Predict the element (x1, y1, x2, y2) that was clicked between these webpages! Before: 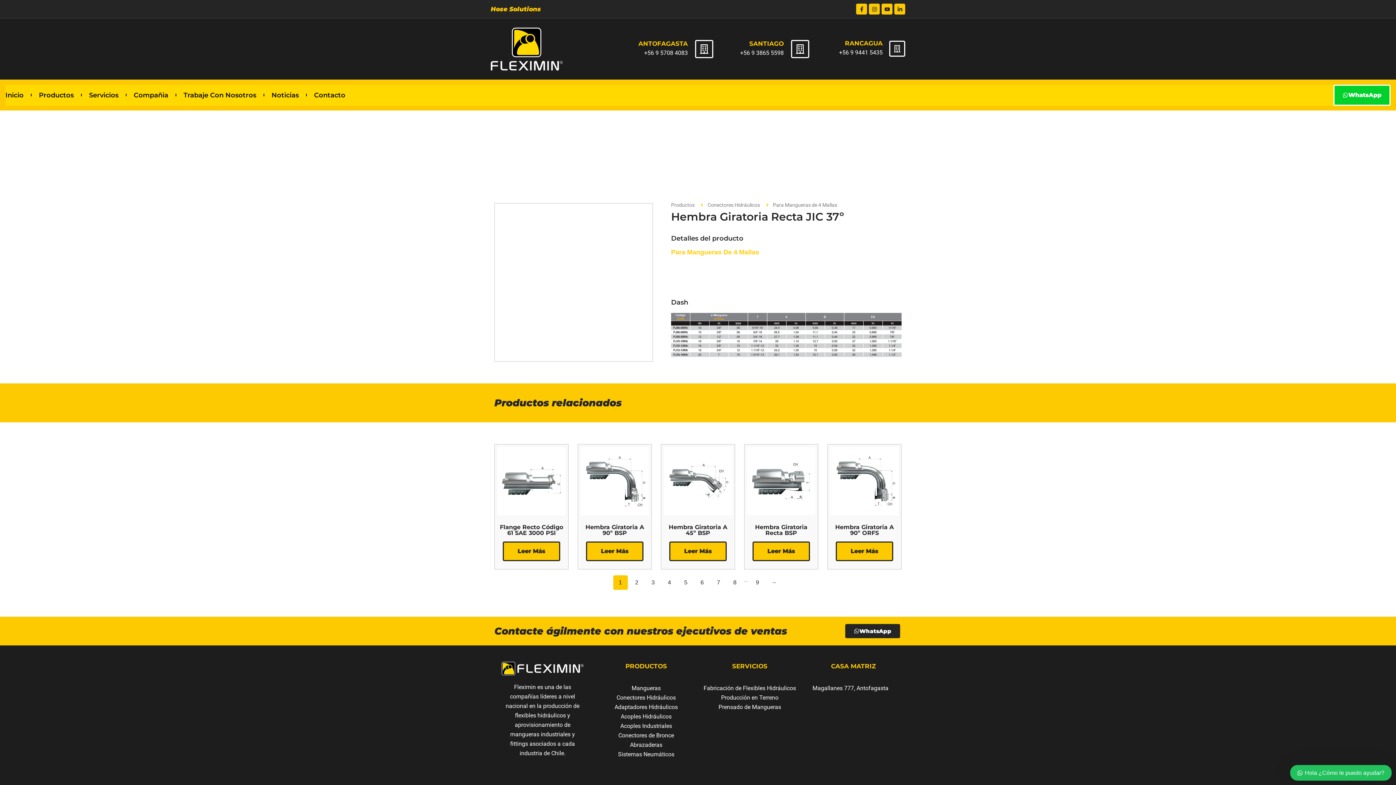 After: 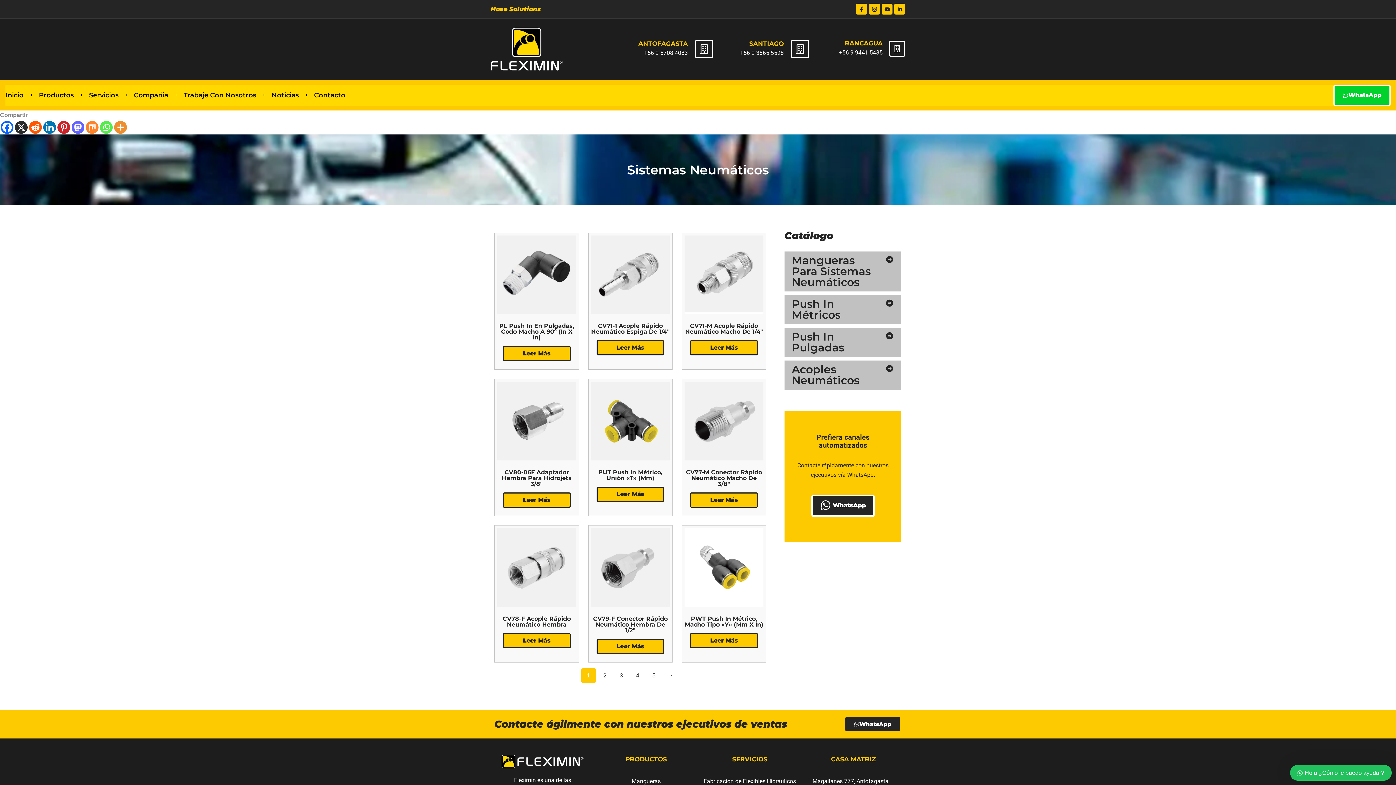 Action: label: Sistemas Neumáticos bbox: (594, 750, 698, 759)